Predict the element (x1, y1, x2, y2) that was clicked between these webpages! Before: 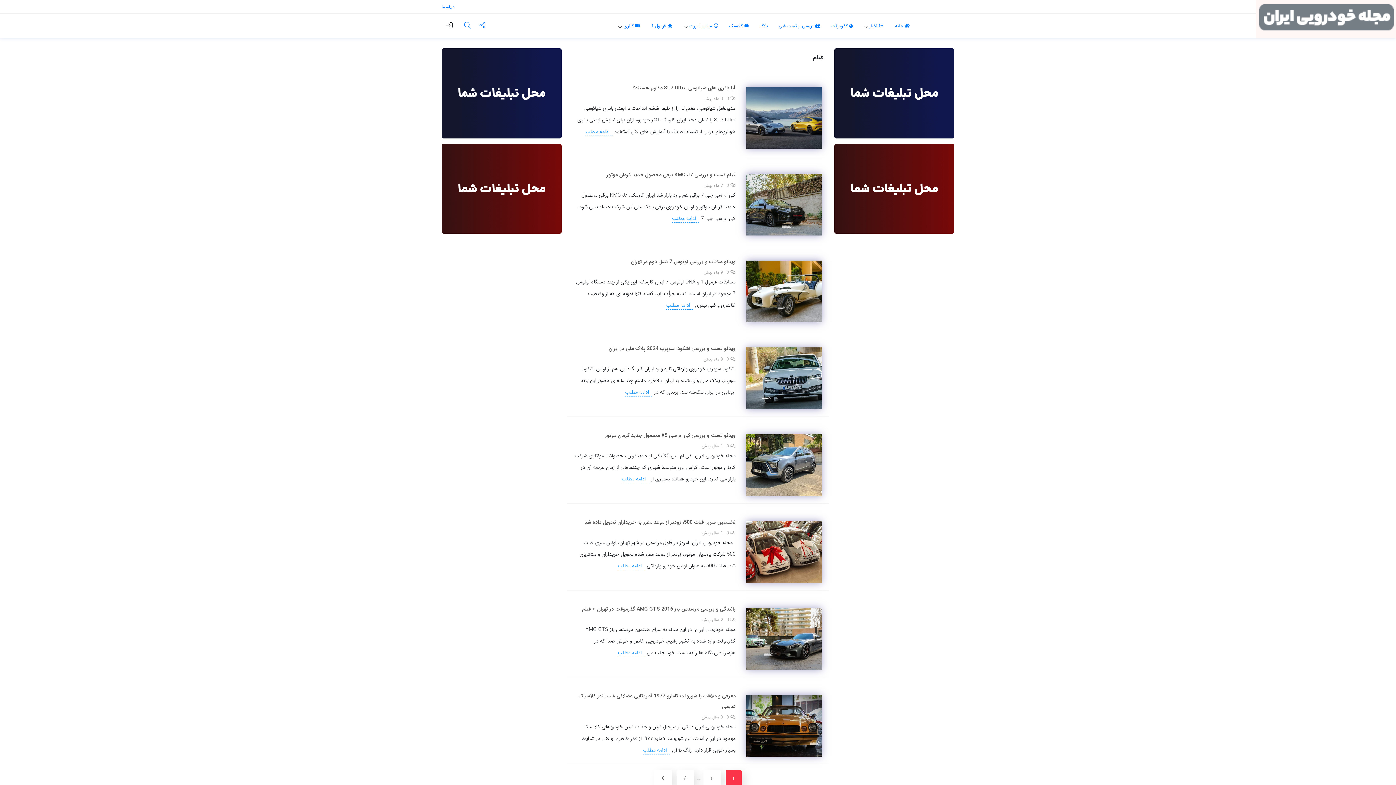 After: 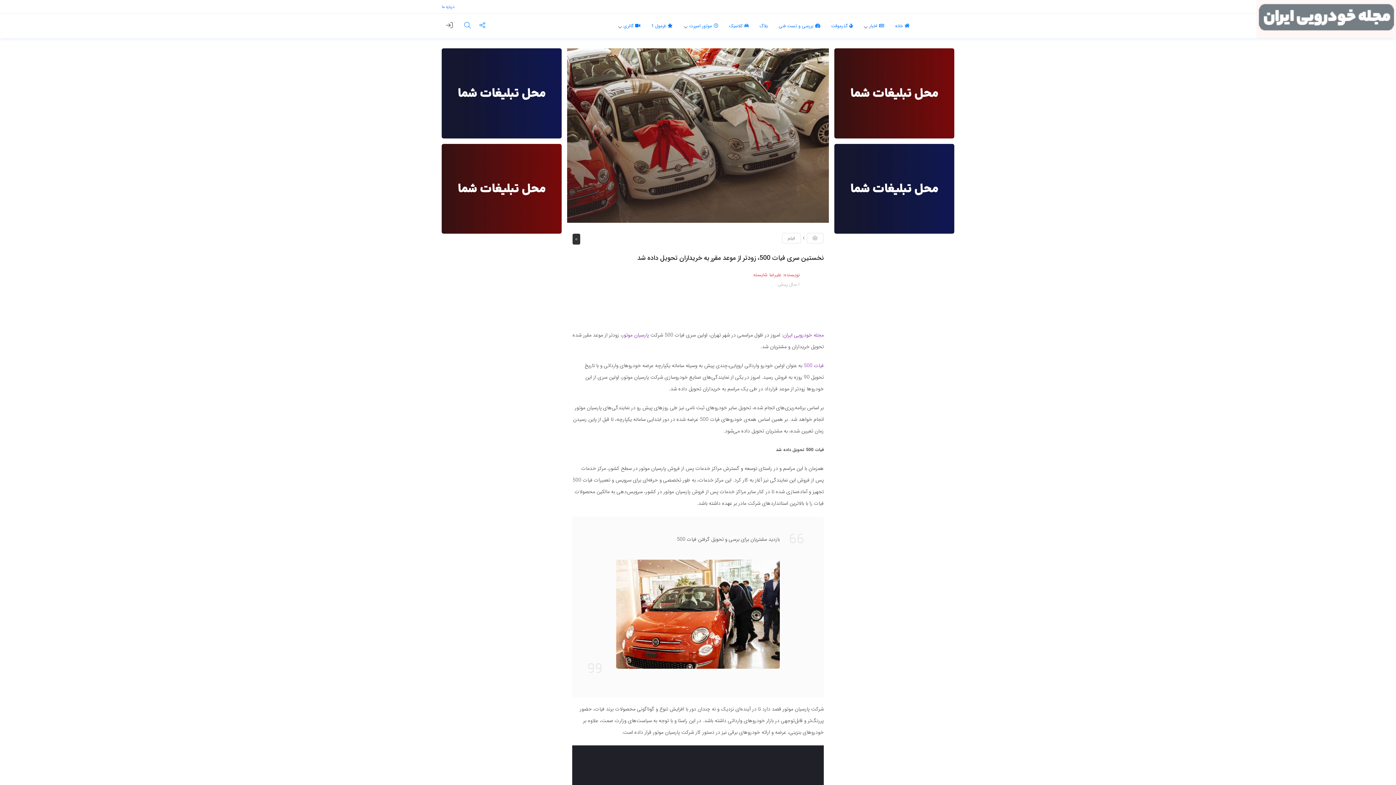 Action: label: نخستین سری فیات 500، زودتر از موعد مقرر به خریداران تحویل داده شد bbox: (584, 518, 735, 526)